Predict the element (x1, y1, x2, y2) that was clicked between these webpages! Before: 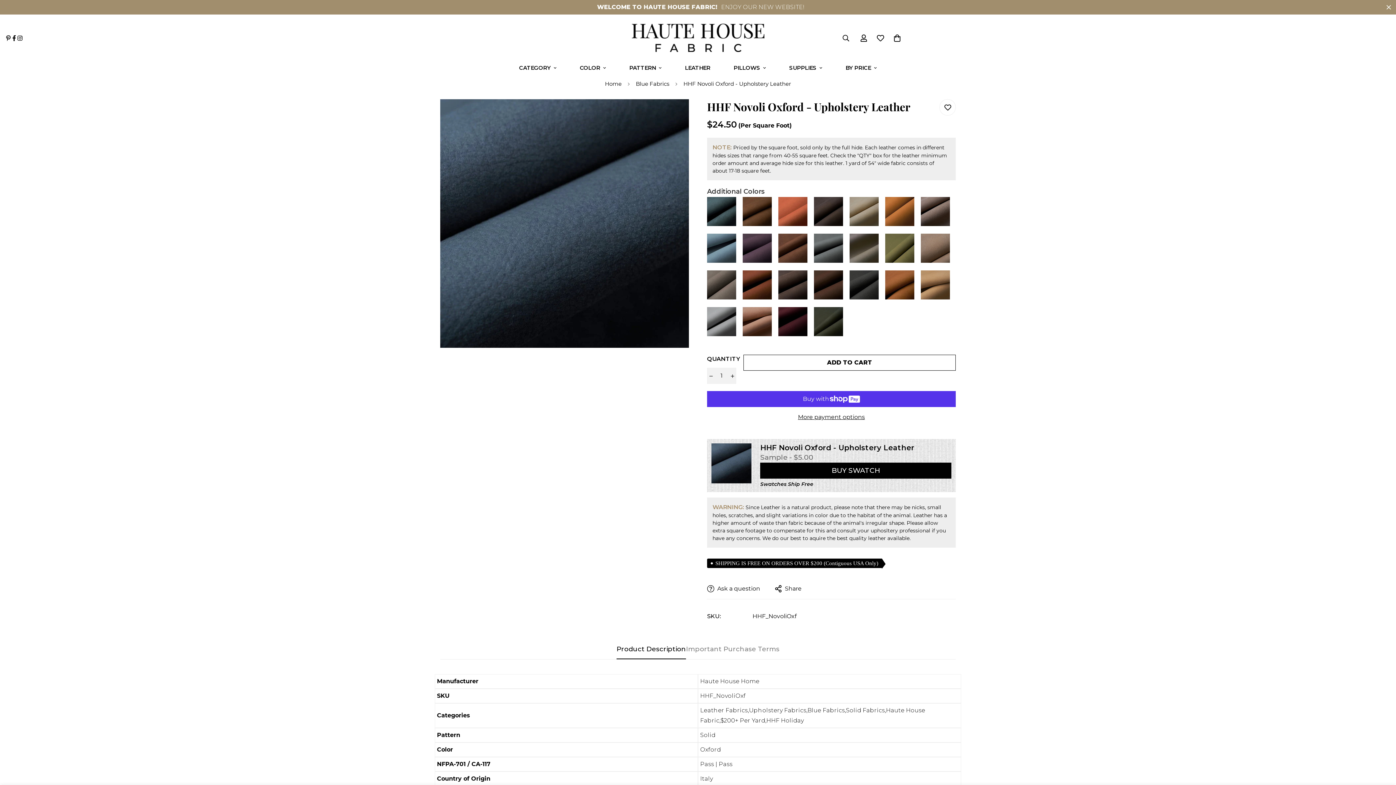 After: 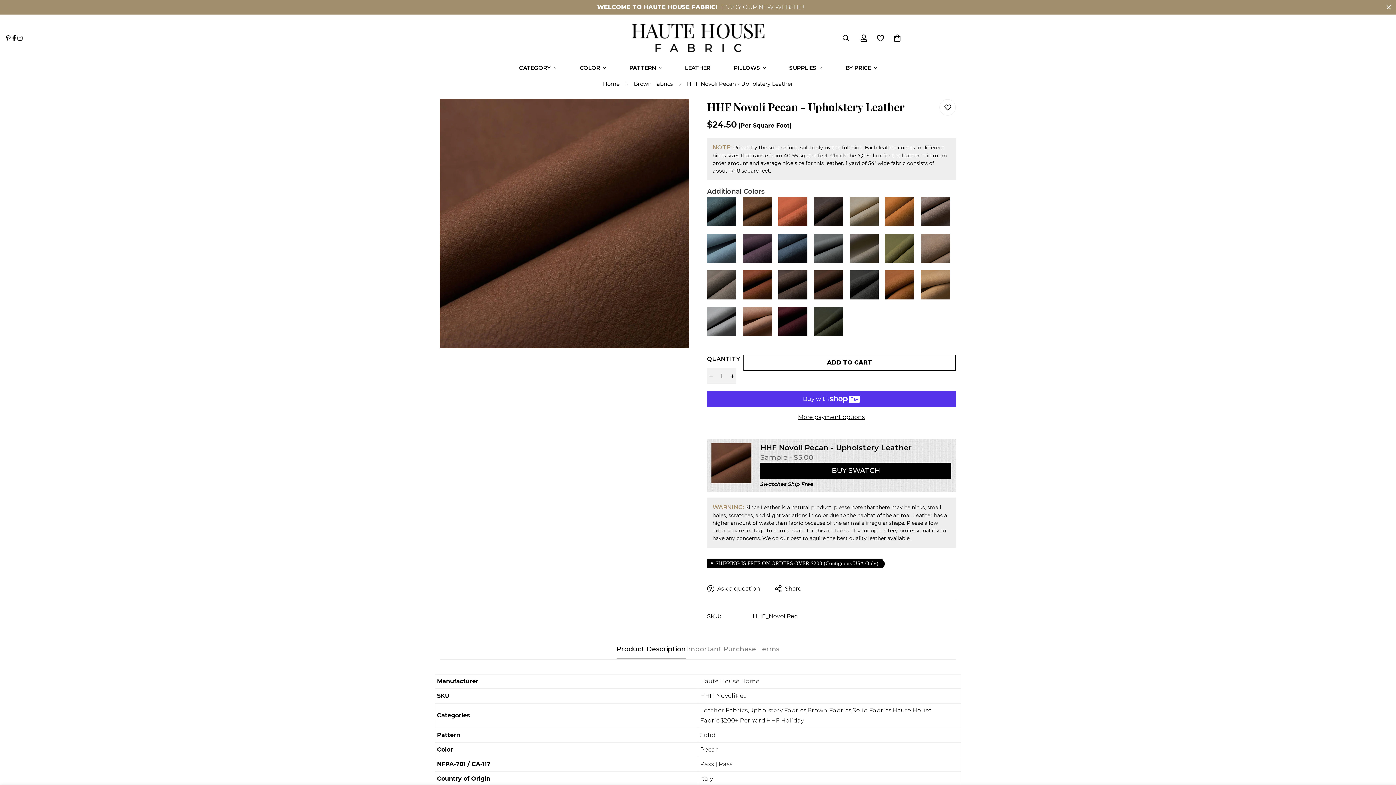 Action: bbox: (778, 233, 807, 262)